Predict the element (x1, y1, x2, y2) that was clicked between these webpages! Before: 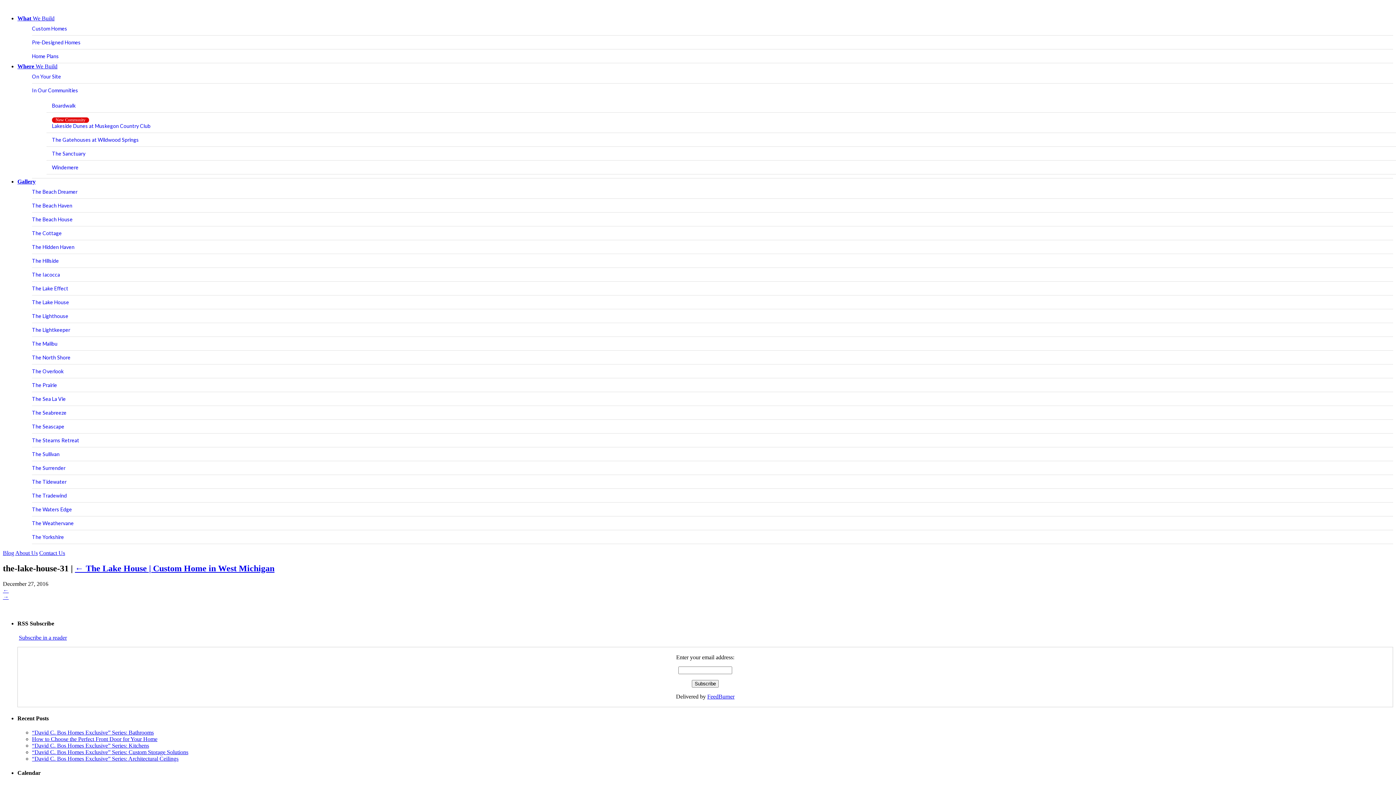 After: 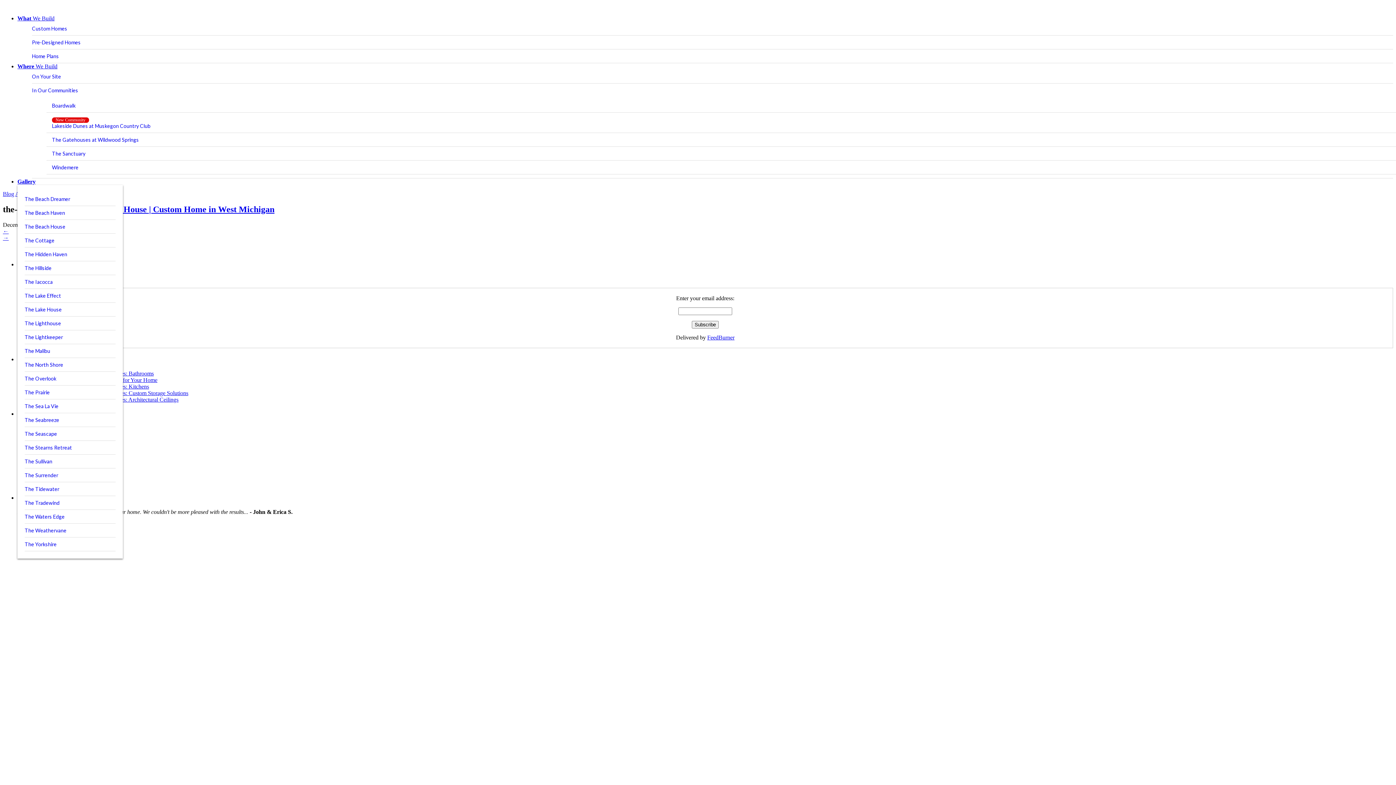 Action: bbox: (32, 465, 1393, 471) label: The Surrender